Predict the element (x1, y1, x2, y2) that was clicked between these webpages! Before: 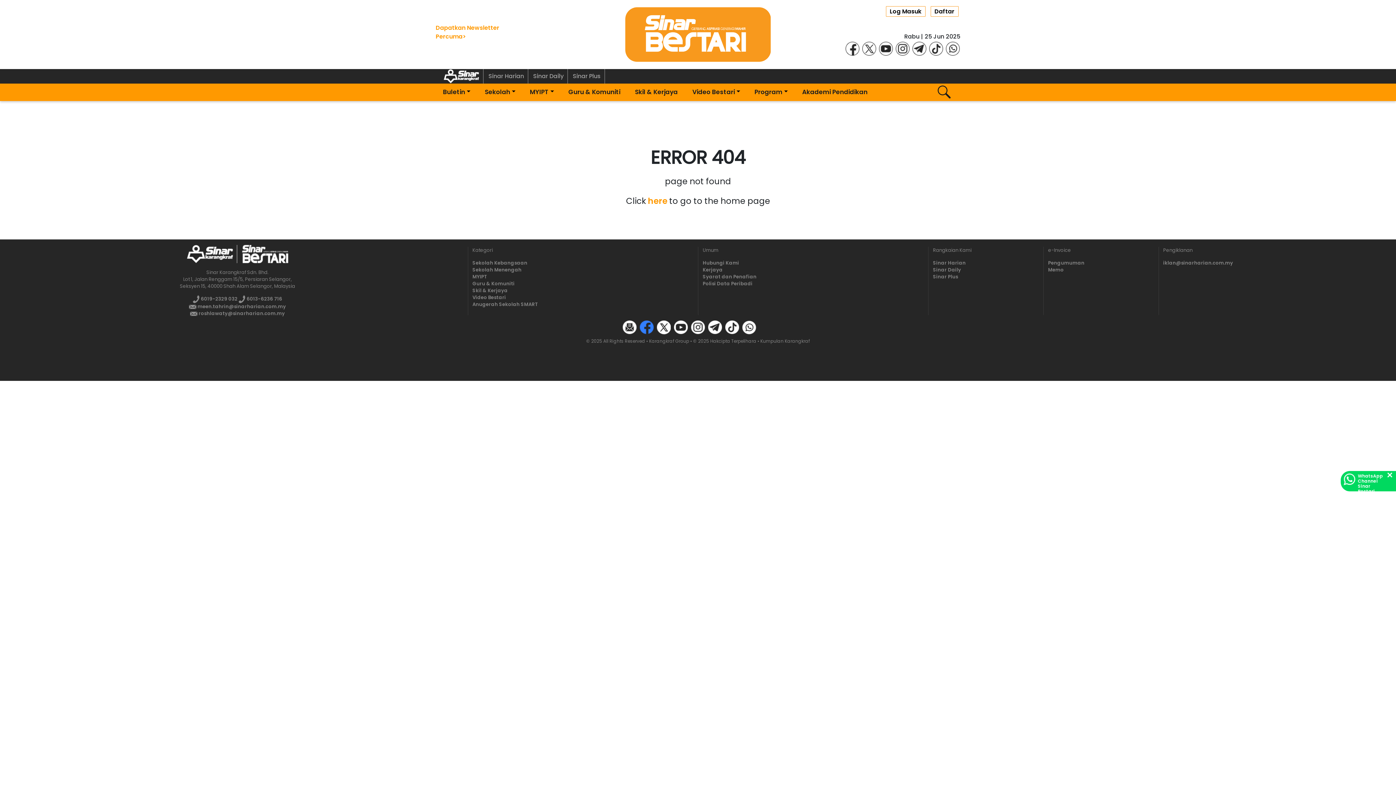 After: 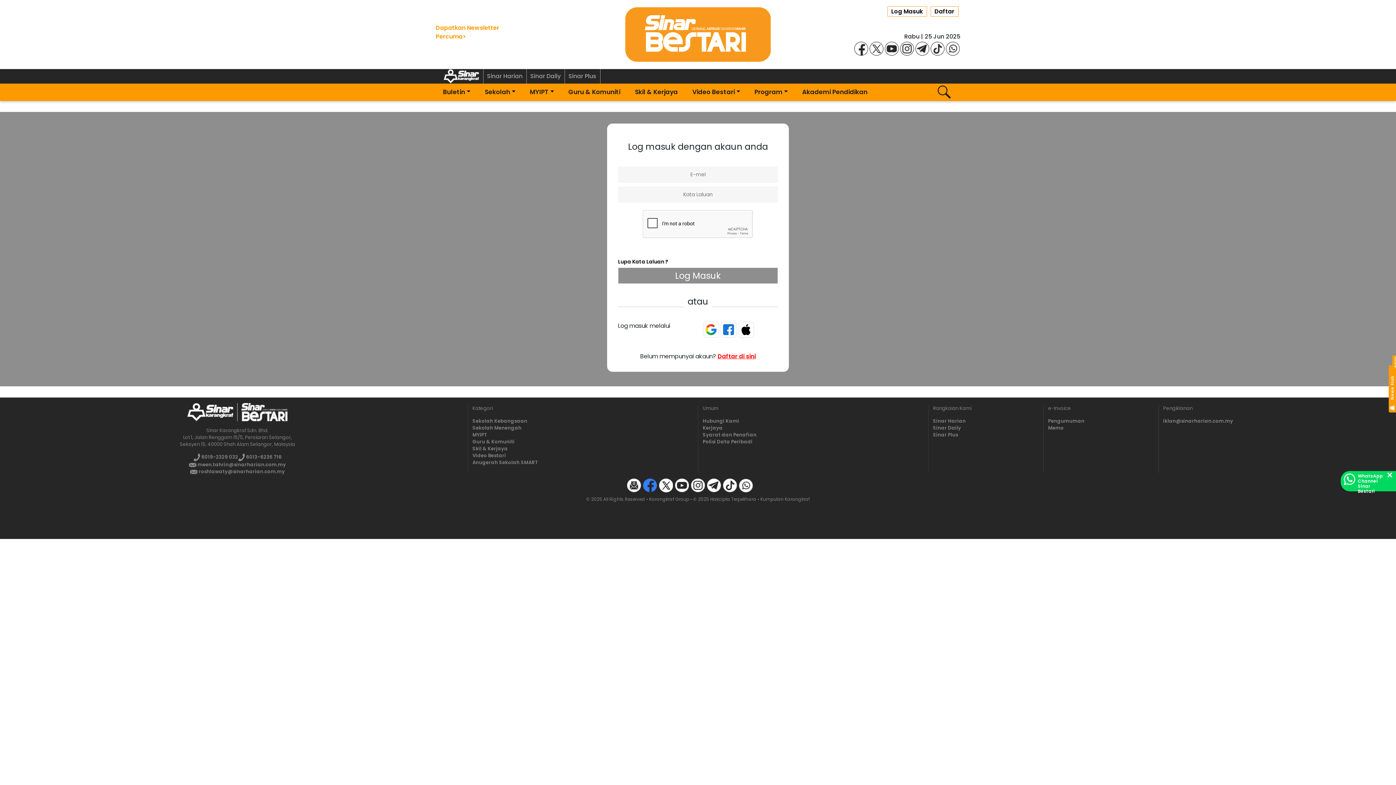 Action: label: Log Masuk bbox: (886, 6, 925, 16)